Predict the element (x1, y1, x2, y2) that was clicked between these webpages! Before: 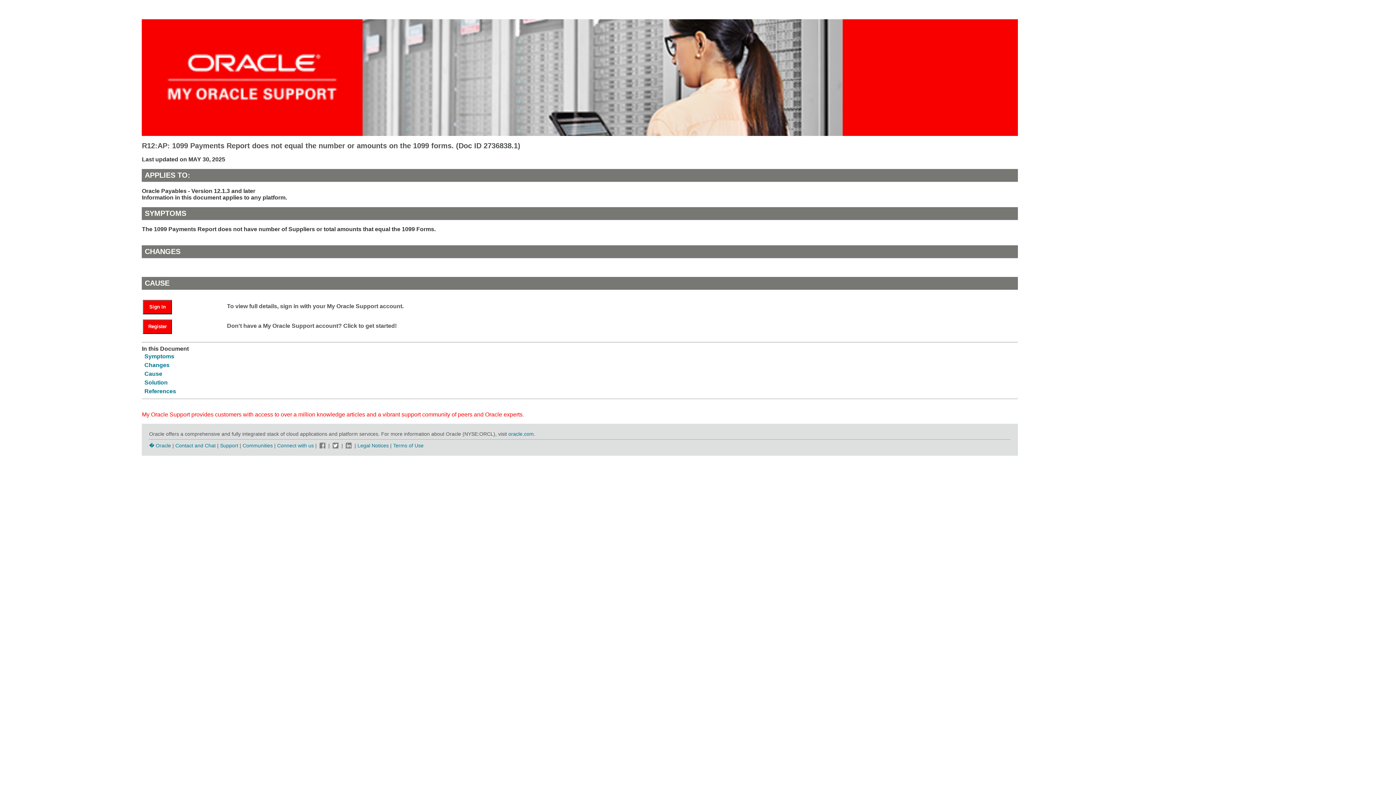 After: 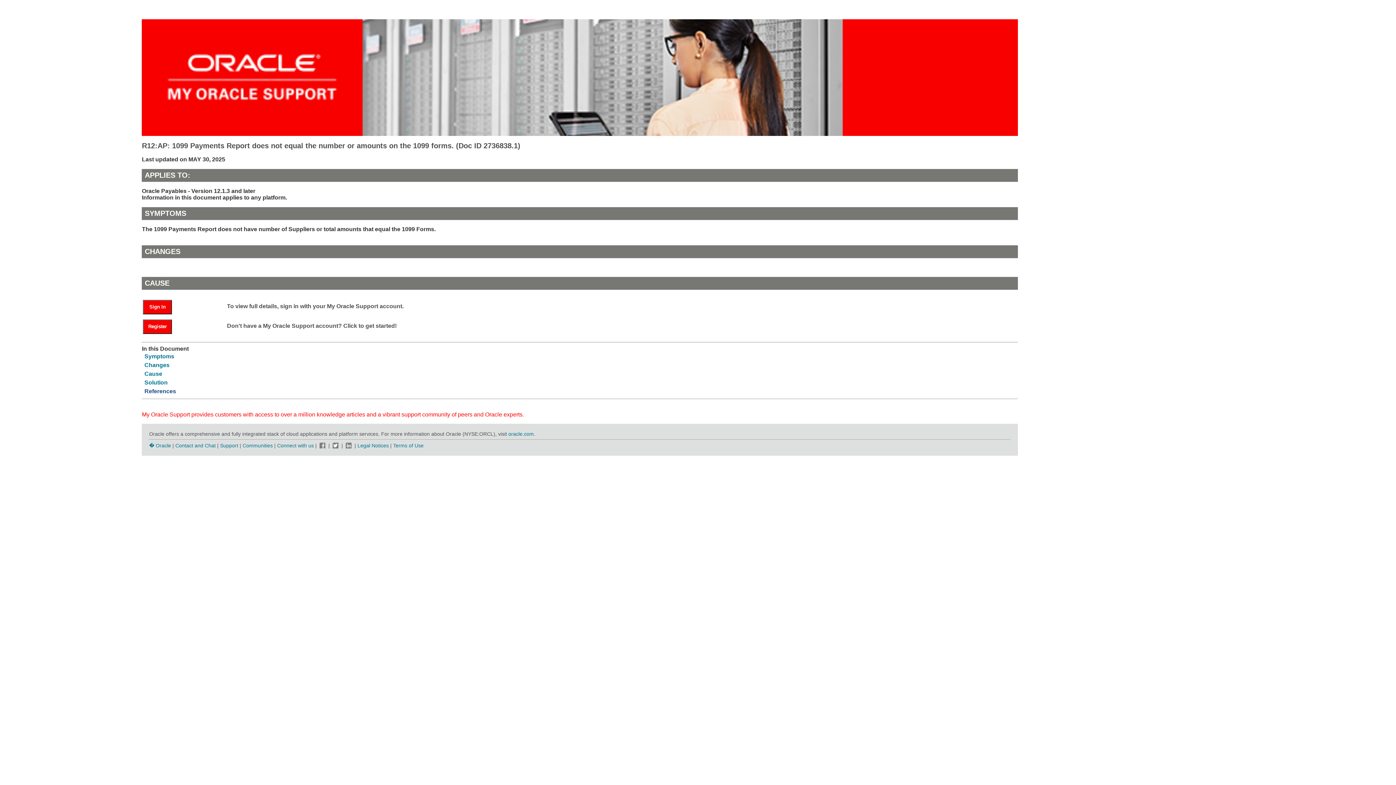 Action: label: References bbox: (144, 388, 176, 394)